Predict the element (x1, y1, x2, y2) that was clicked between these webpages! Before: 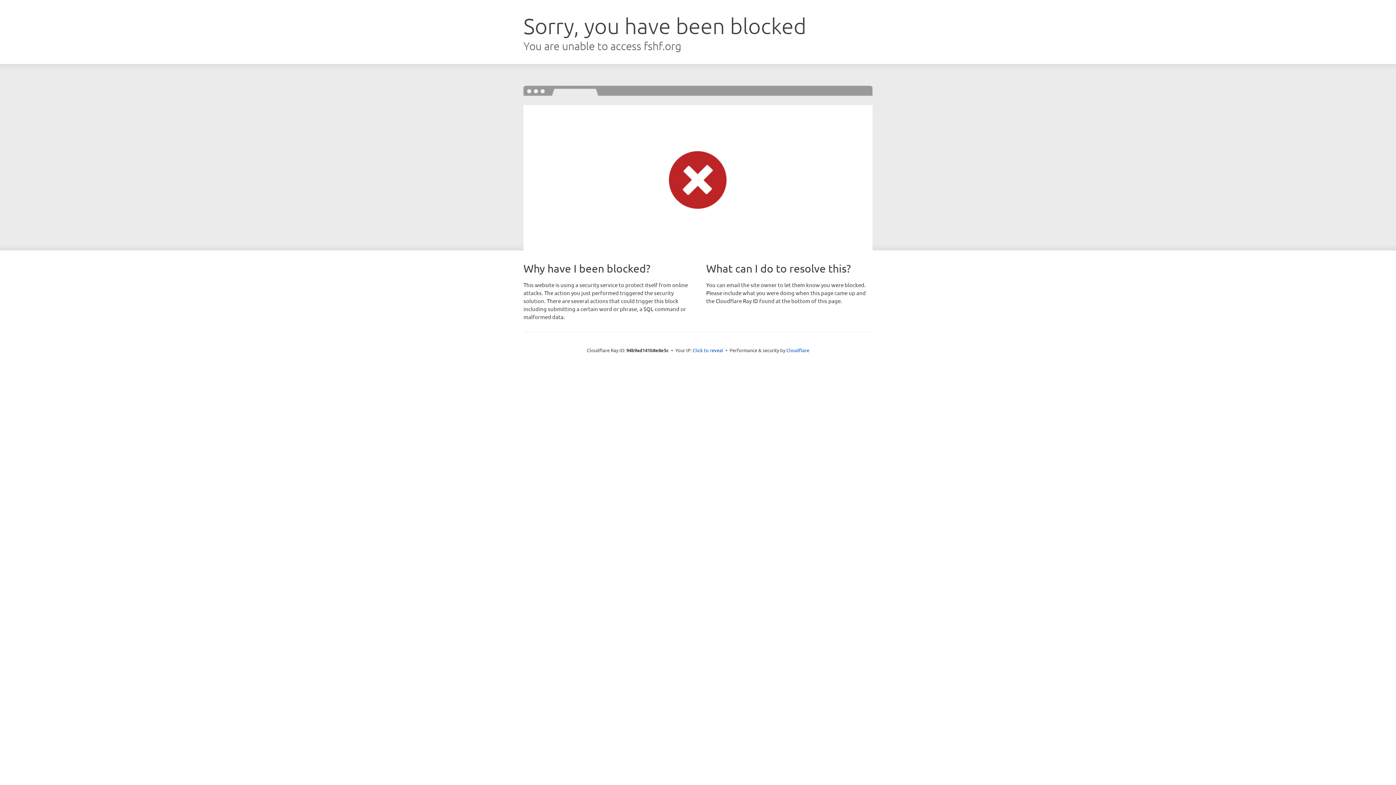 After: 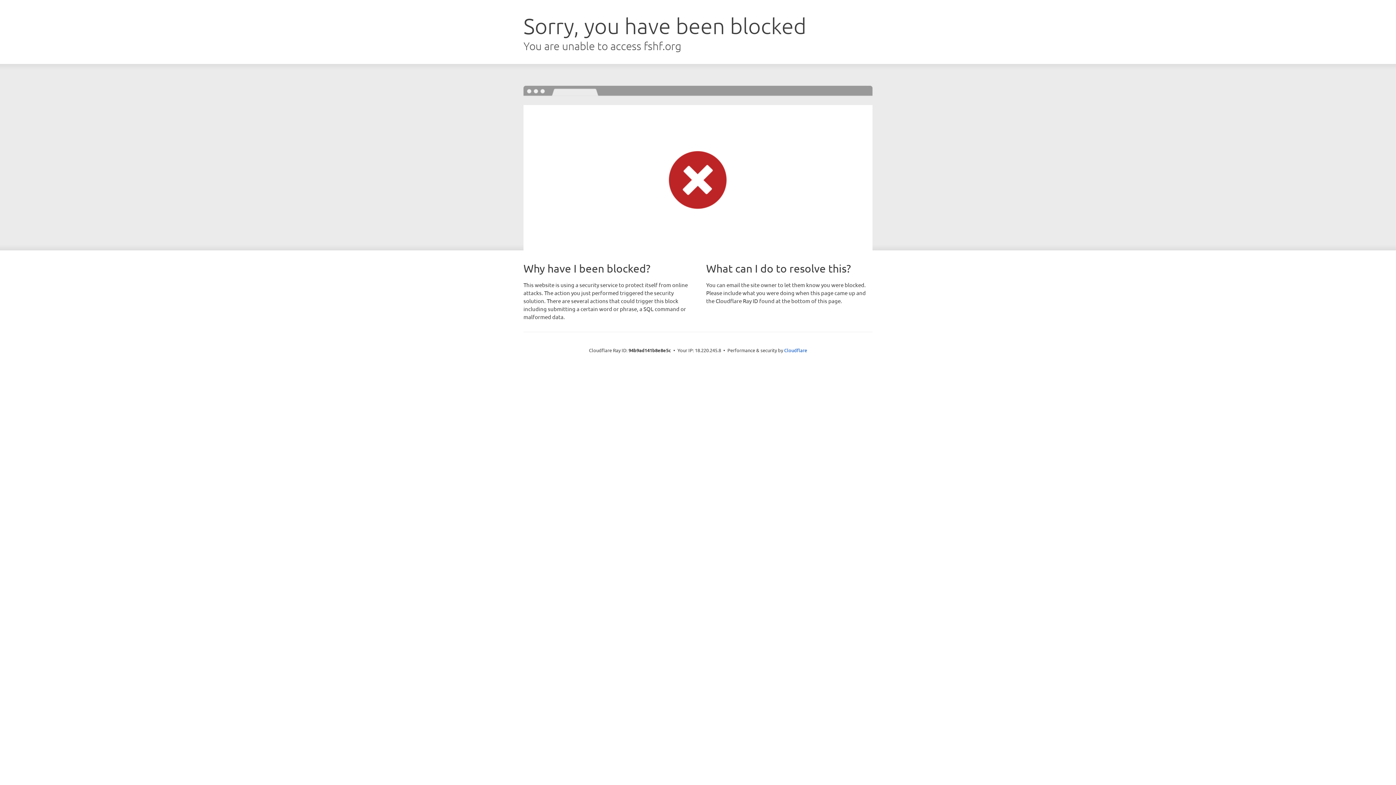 Action: bbox: (692, 346, 723, 353) label: Click to reveal